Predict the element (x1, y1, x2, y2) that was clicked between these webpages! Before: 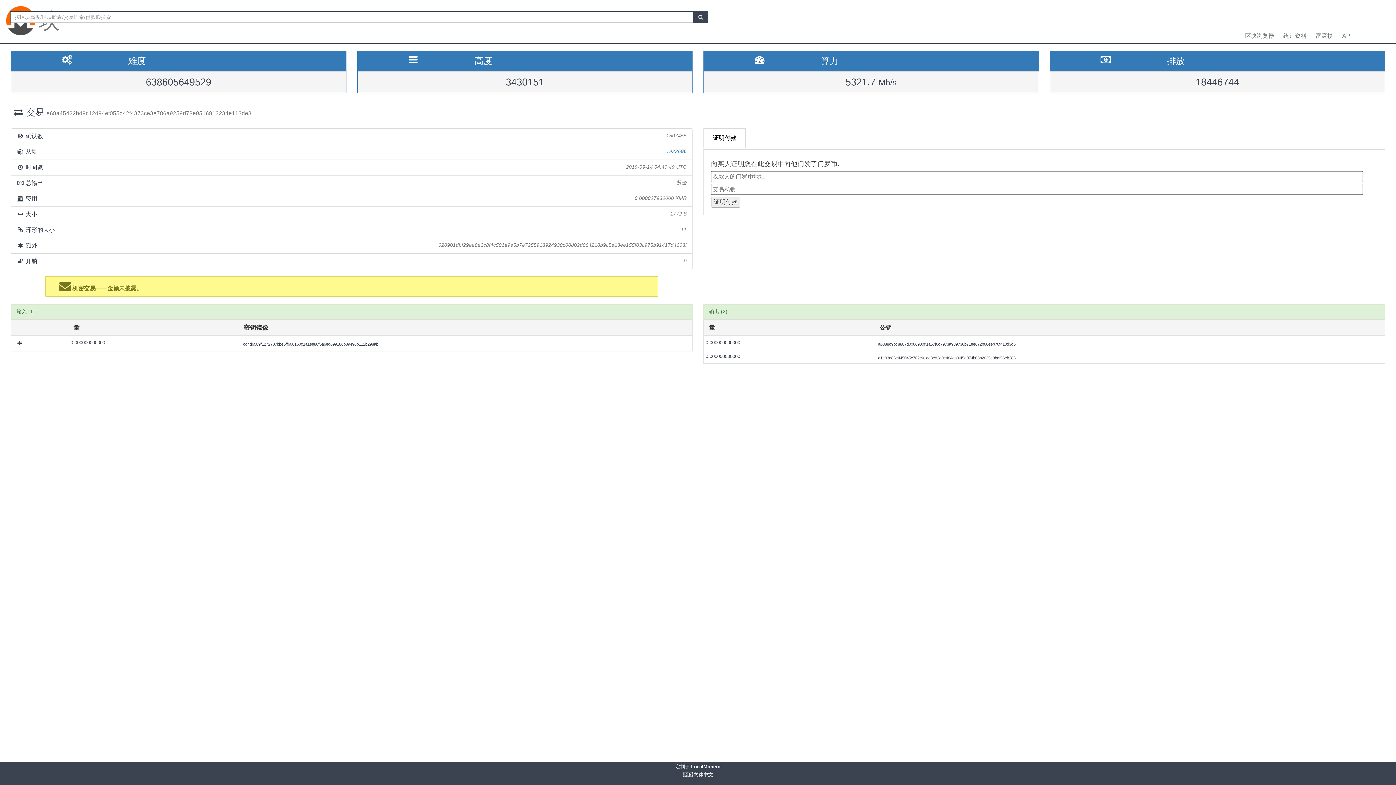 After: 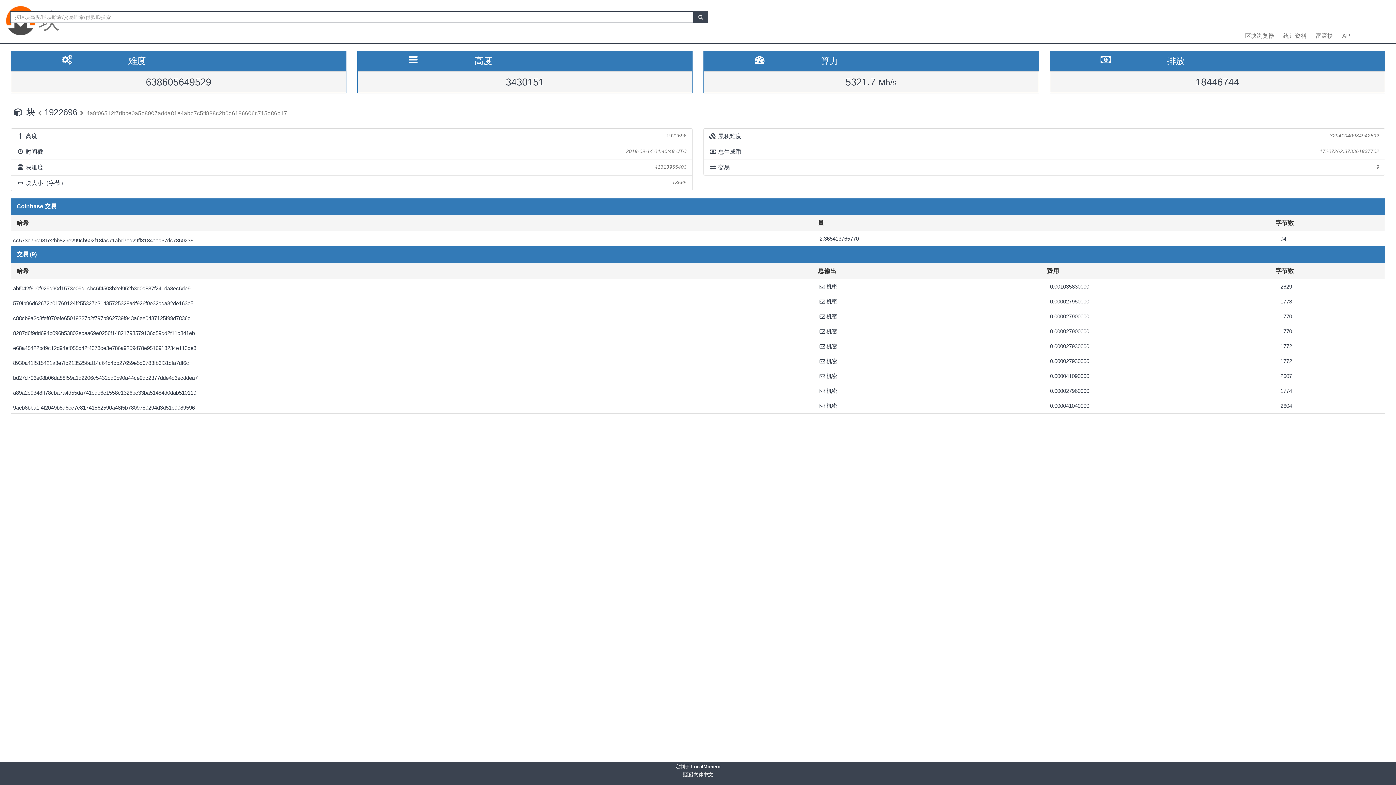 Action: label: 1922696 bbox: (666, 148, 686, 154)